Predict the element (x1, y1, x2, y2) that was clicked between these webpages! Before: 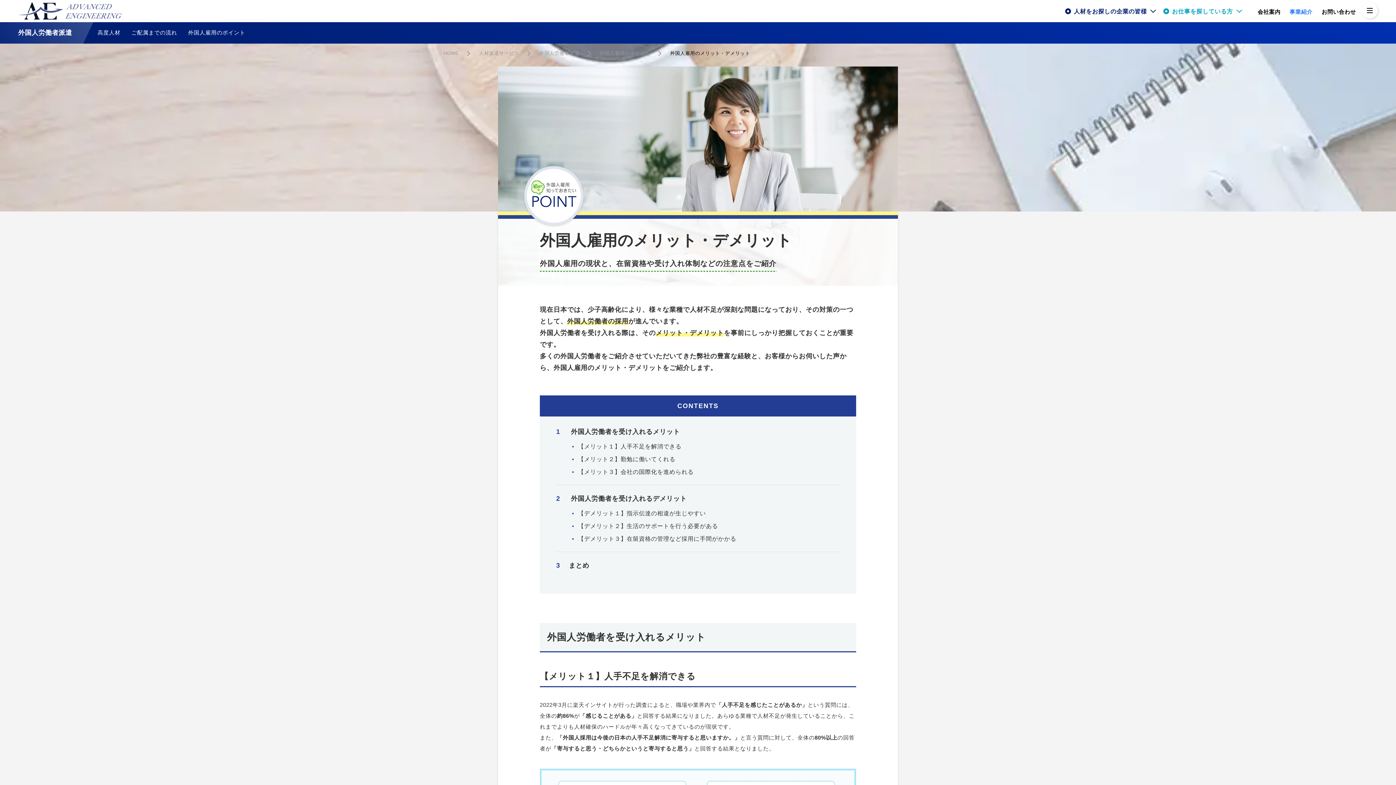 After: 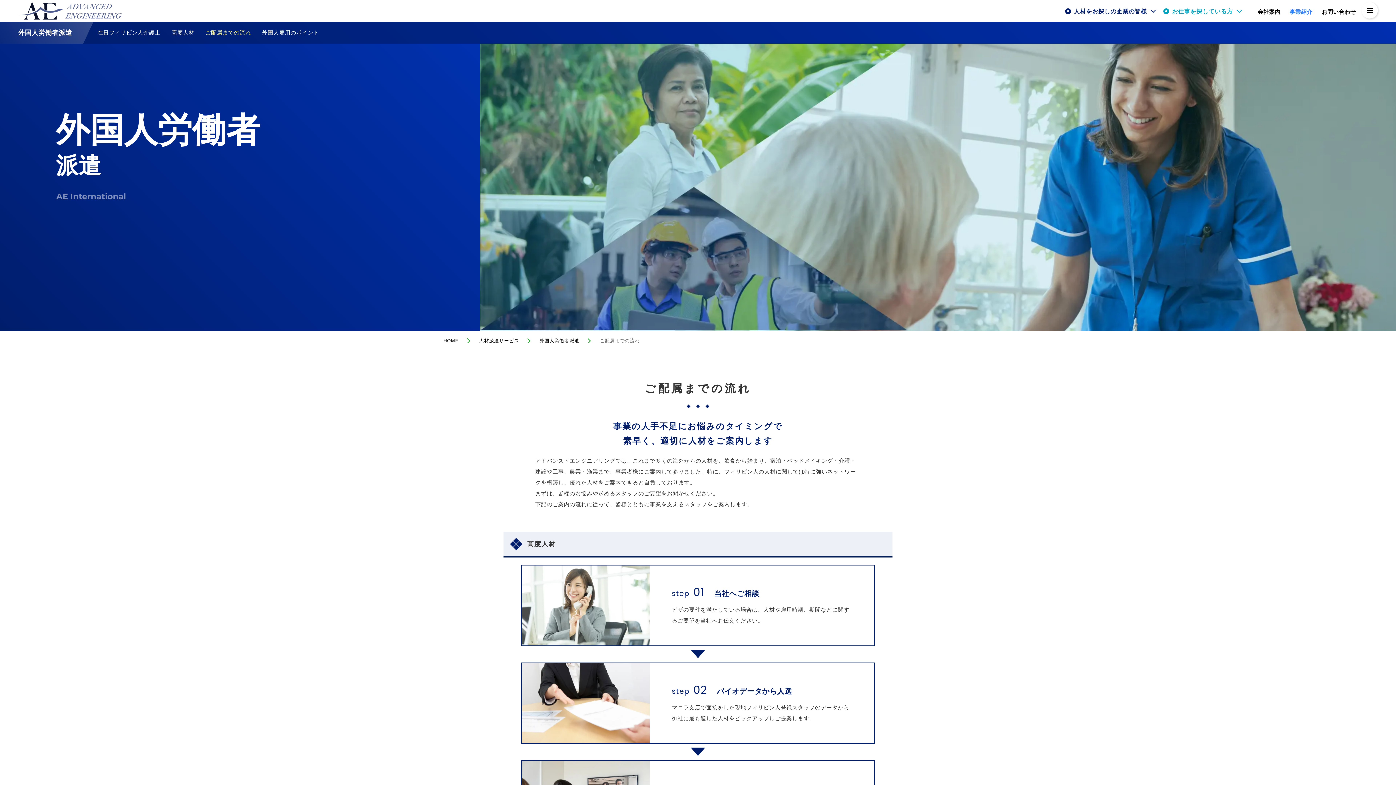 Action: bbox: (131, 21, 177, 43) label: ご配属までの流れ